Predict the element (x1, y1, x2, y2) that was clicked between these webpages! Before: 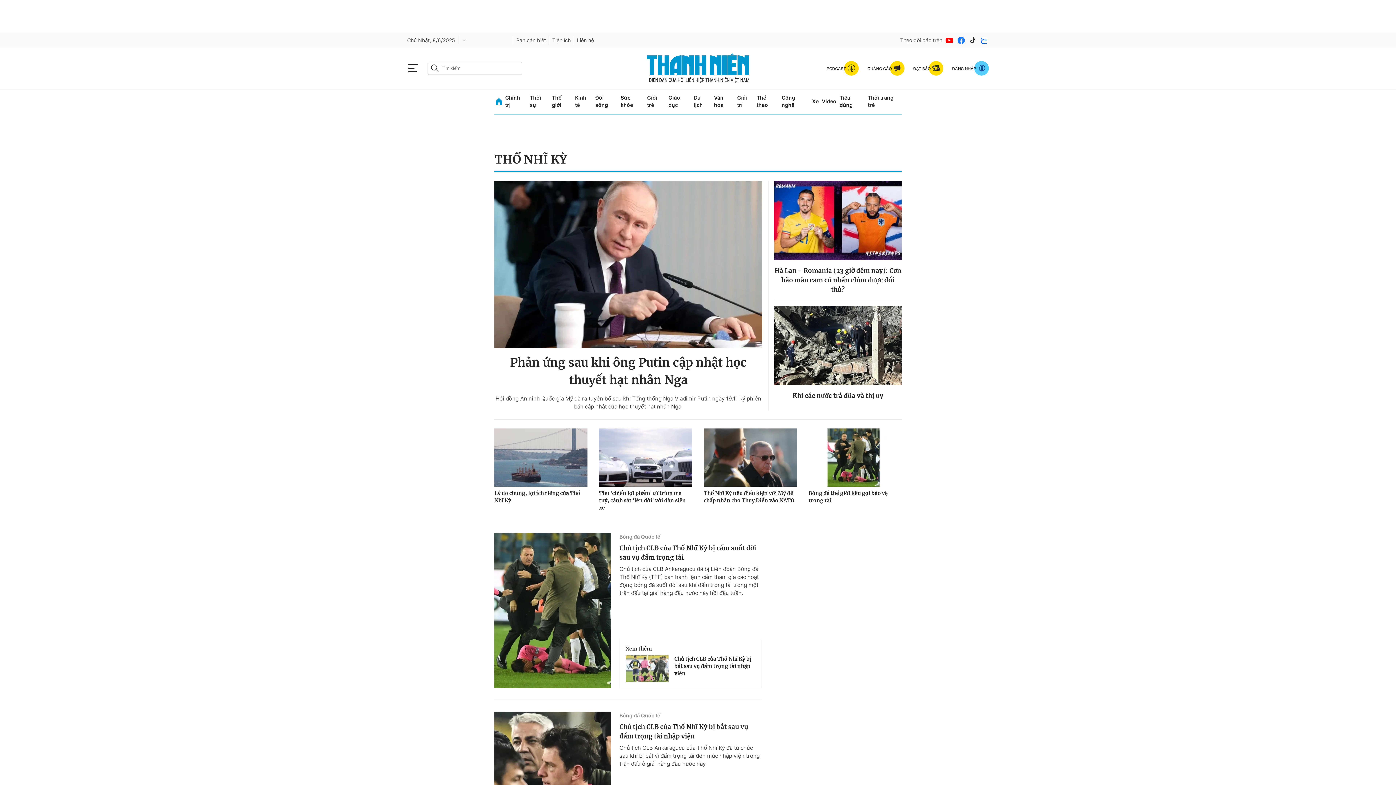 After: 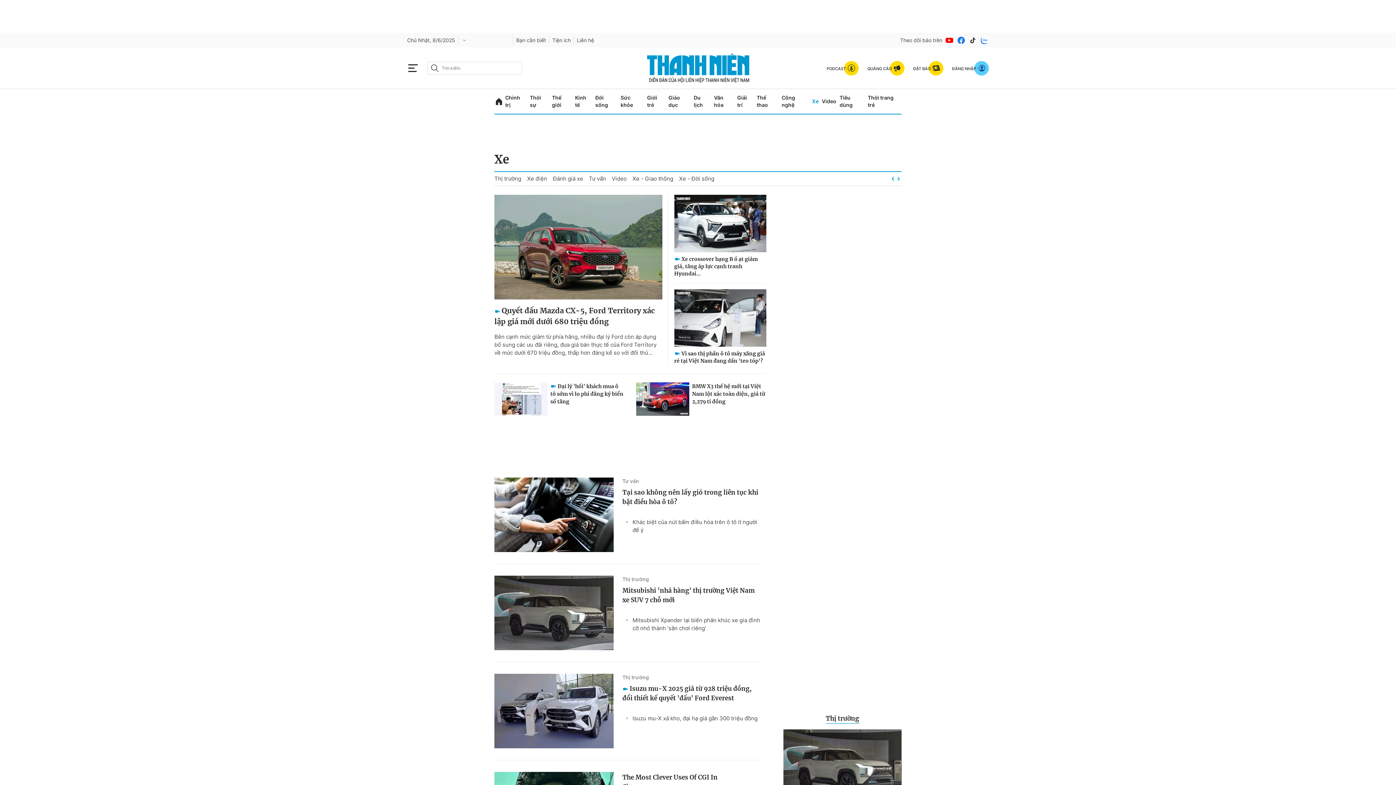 Action: bbox: (812, 92, 818, 110) label: Xe